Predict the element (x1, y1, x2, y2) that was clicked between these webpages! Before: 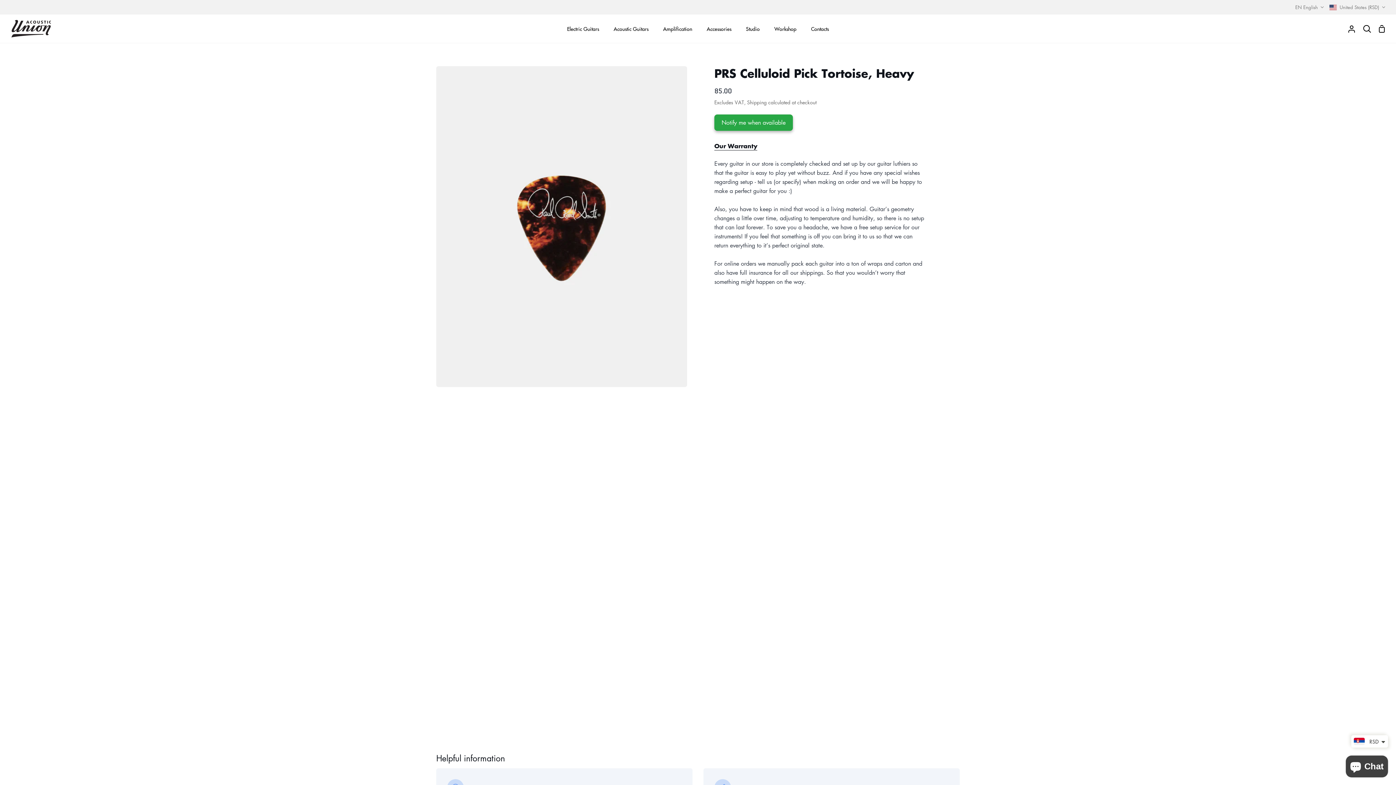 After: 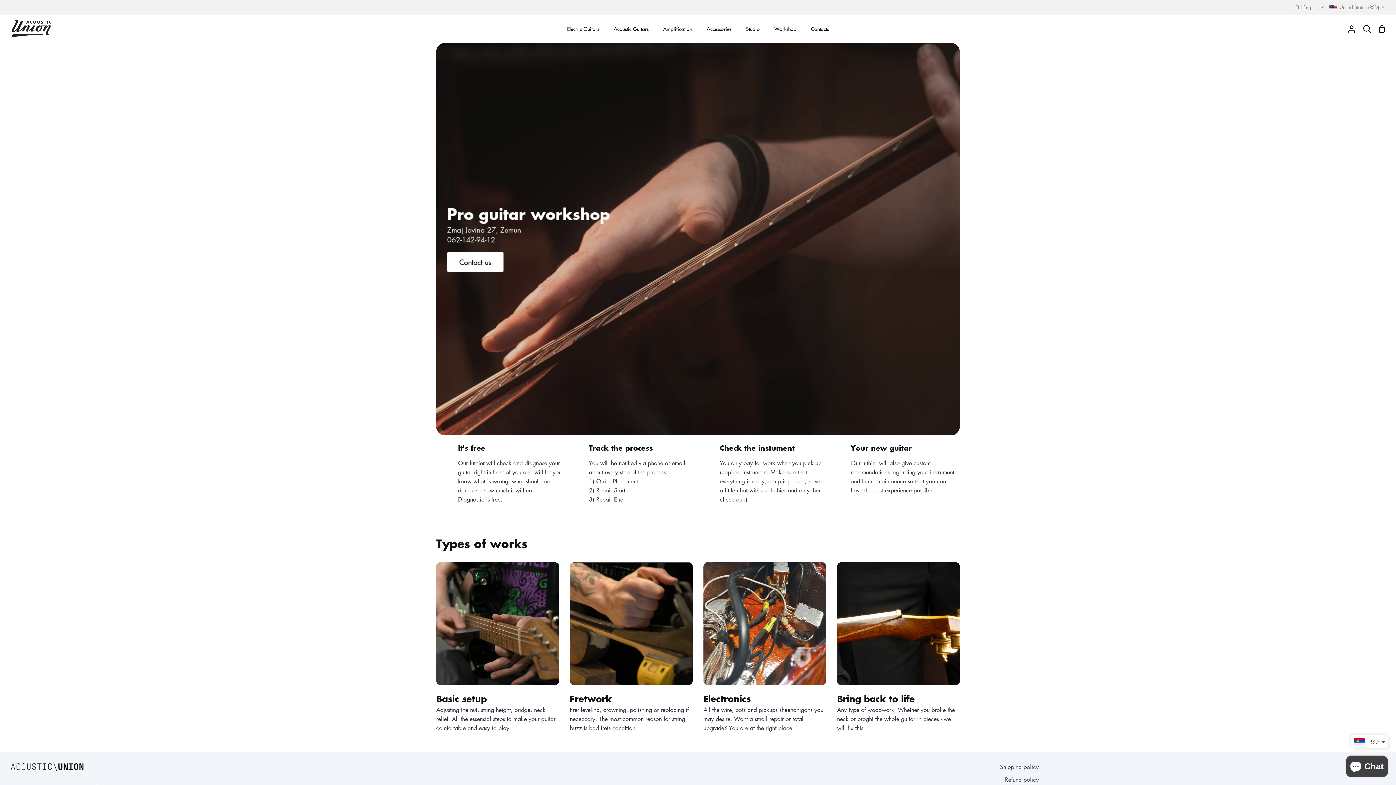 Action: label: Workshop bbox: (767, 14, 804, 42)